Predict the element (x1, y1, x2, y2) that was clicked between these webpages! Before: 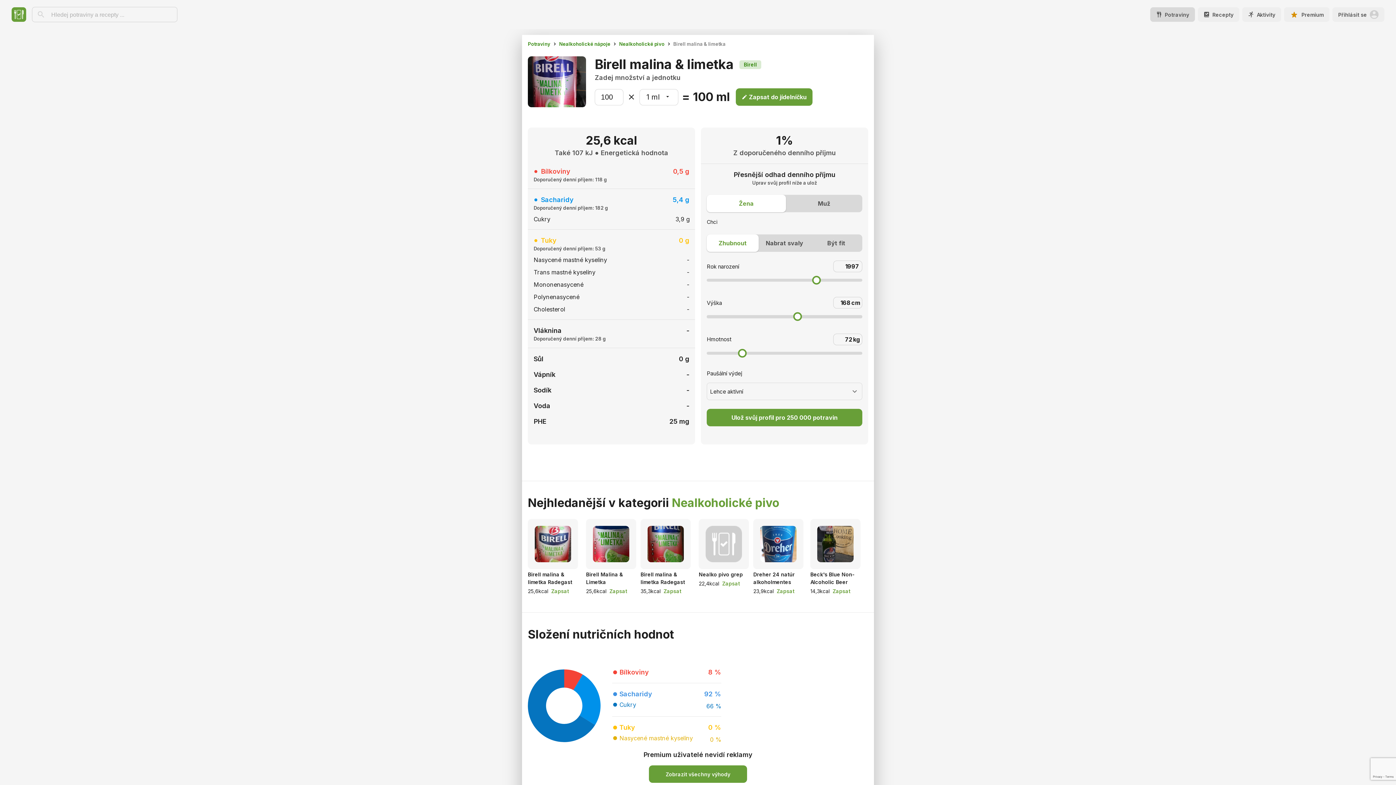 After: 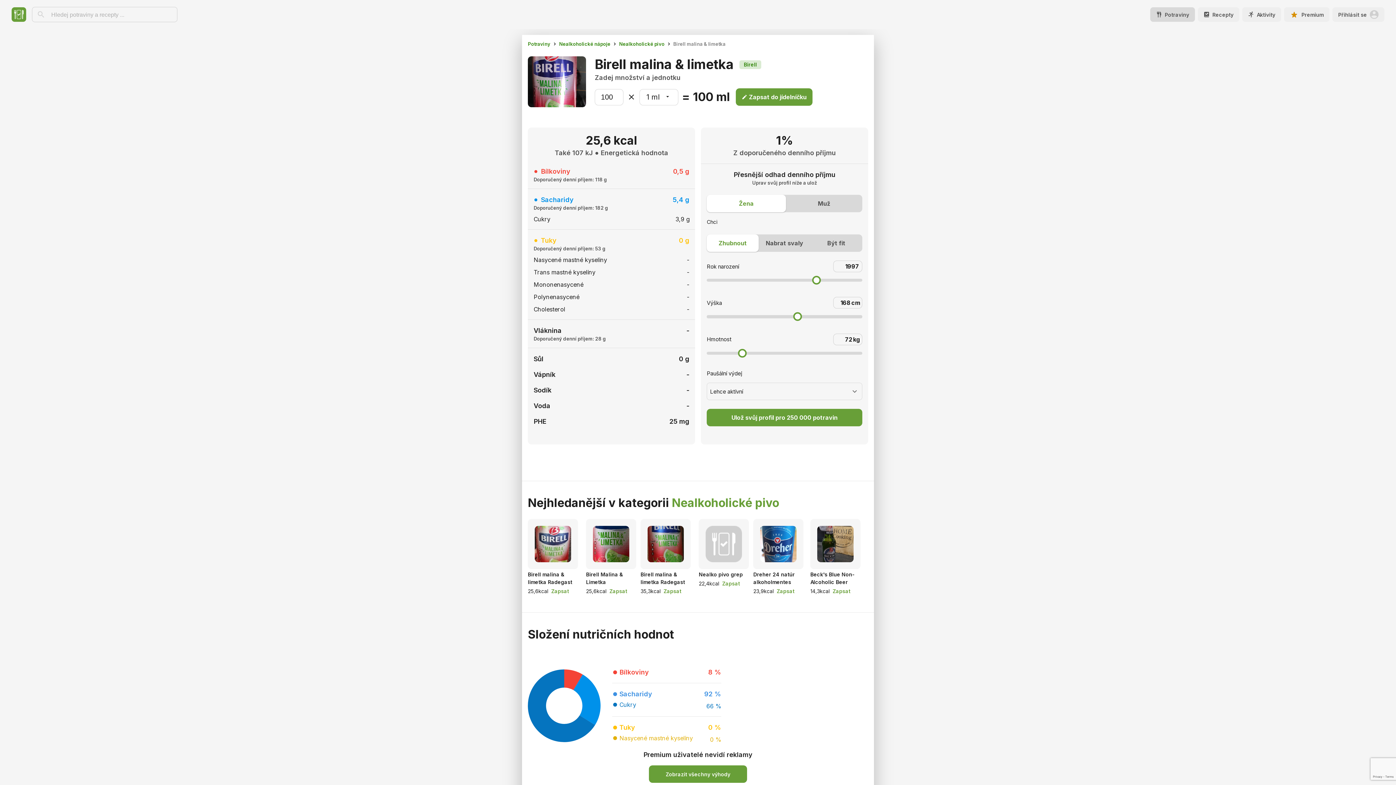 Action: bbox: (706, 234, 758, 252) label: Zhubnout